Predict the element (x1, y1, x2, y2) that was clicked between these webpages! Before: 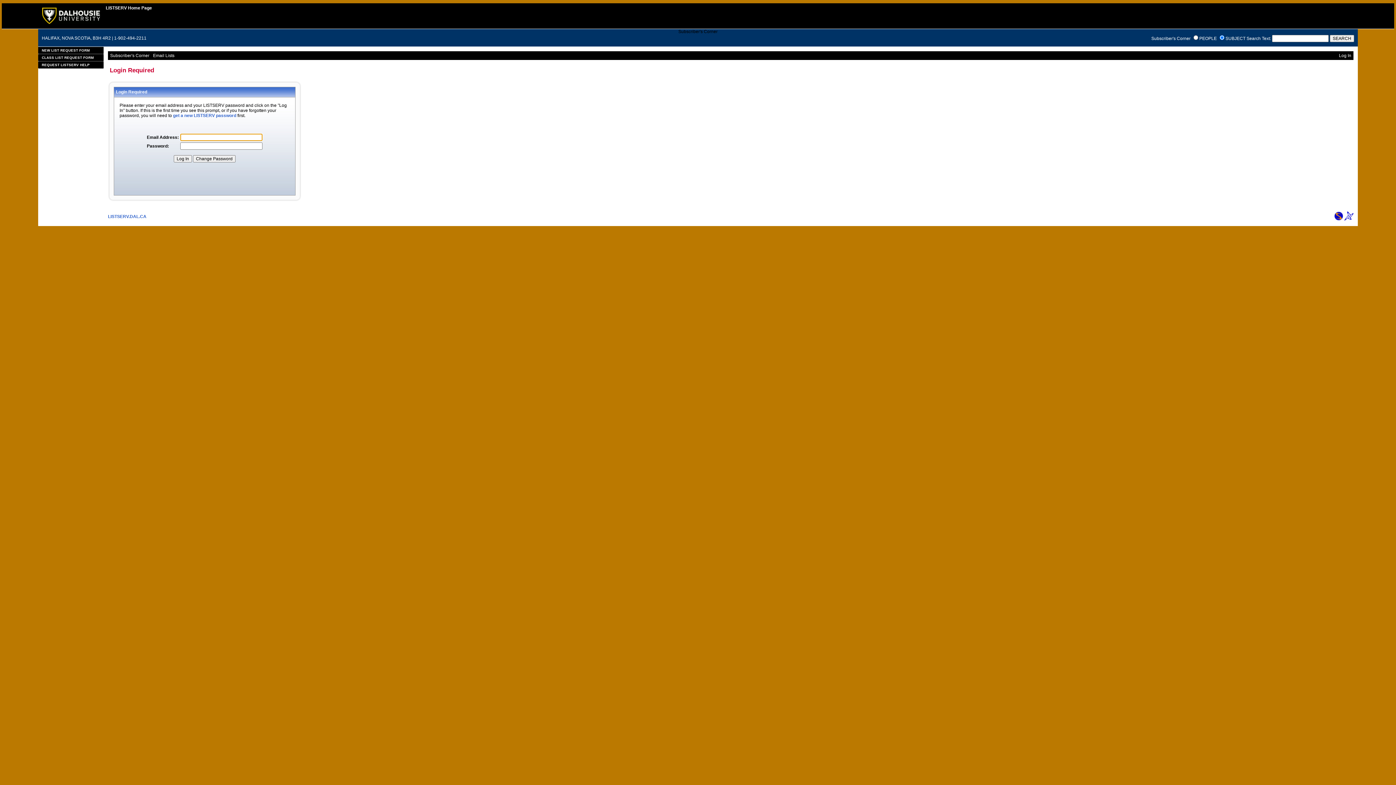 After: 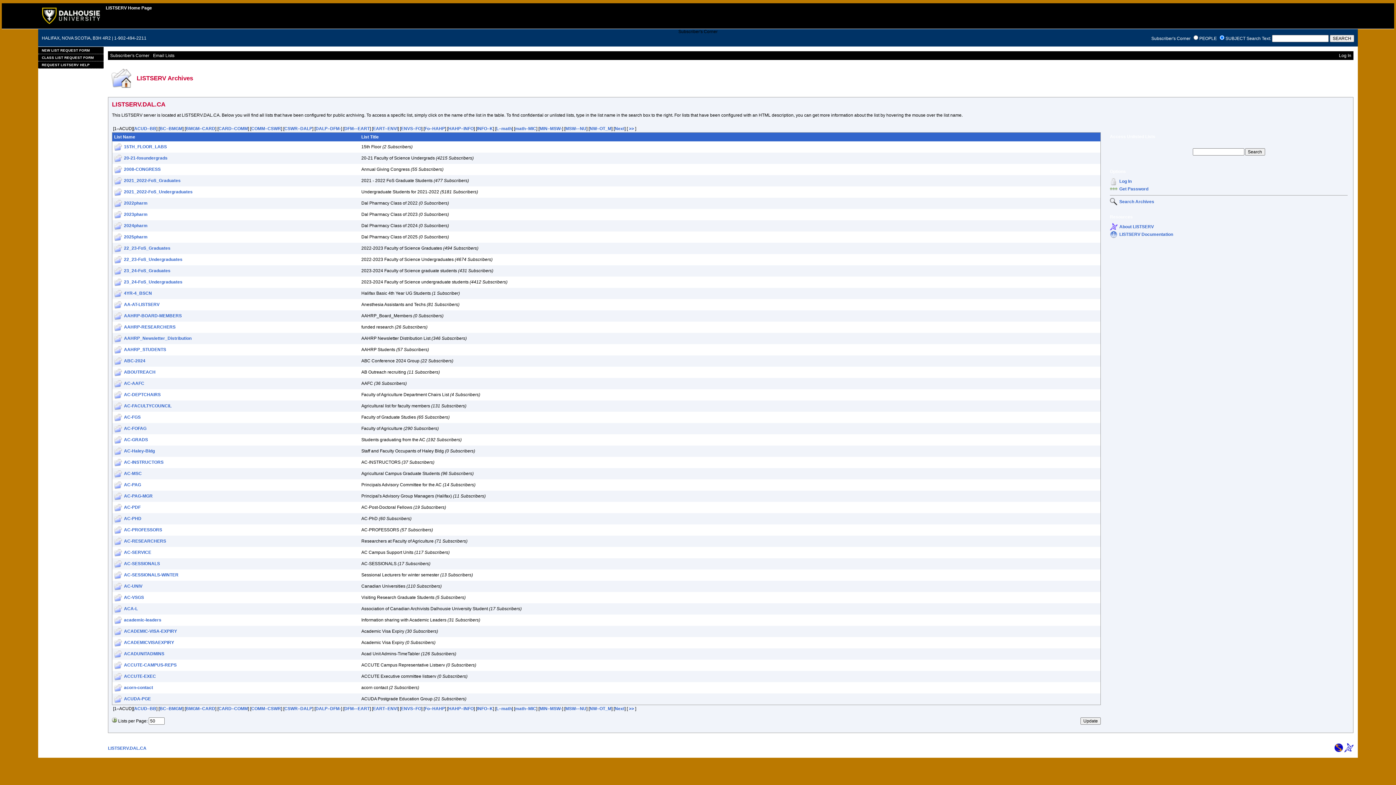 Action: bbox: (108, 214, 146, 219) label: LISTSERV.DAL.CA